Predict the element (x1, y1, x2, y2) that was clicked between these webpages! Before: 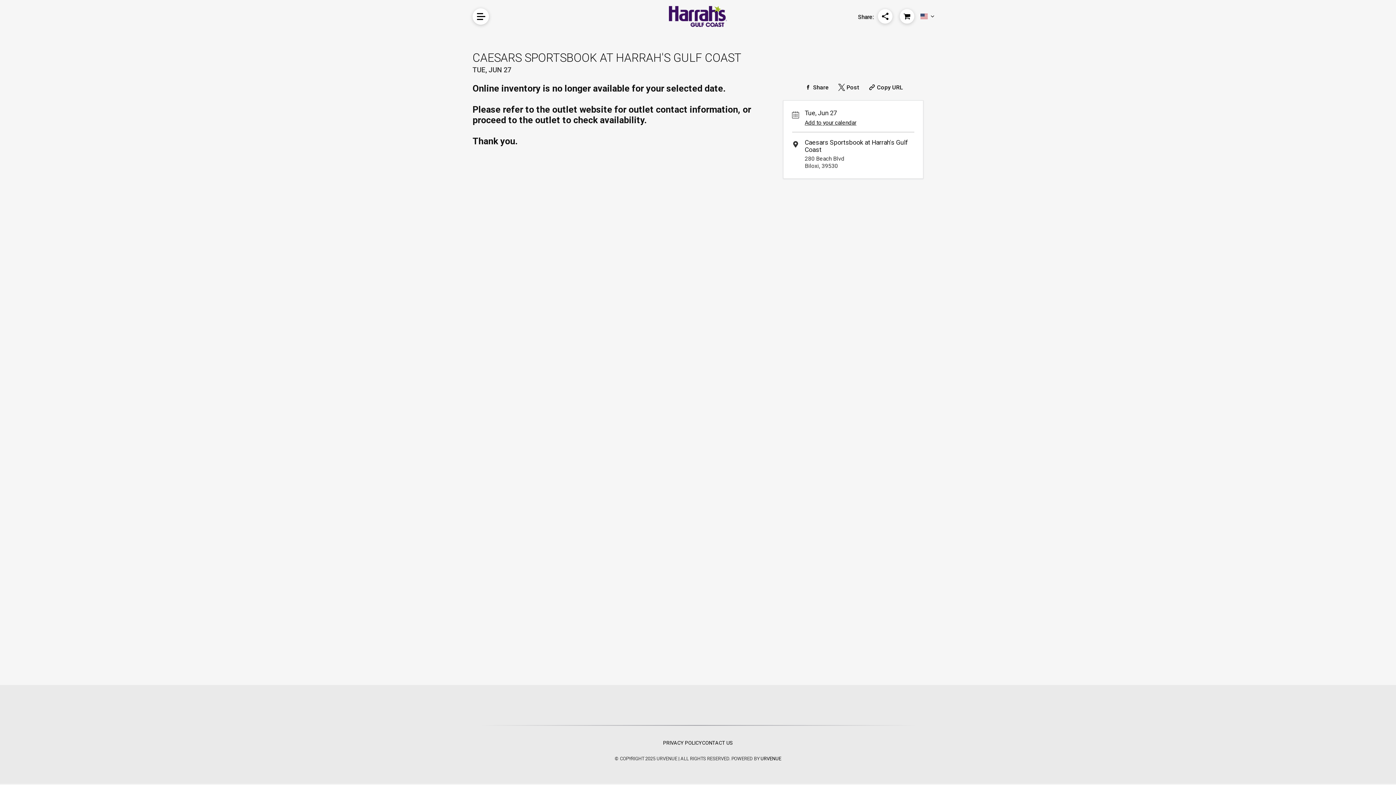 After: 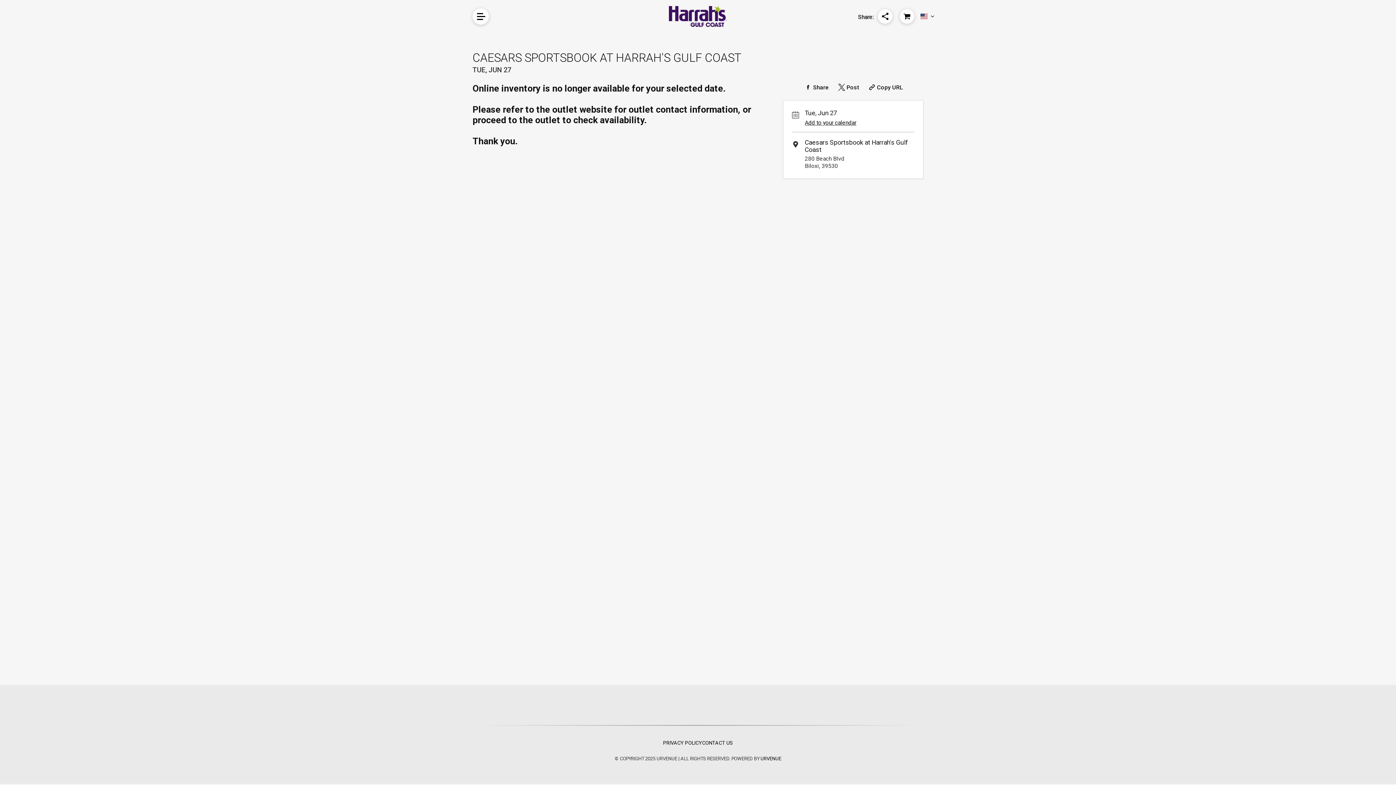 Action: label: Share on Twitter bbox: (837, 83, 859, 91)